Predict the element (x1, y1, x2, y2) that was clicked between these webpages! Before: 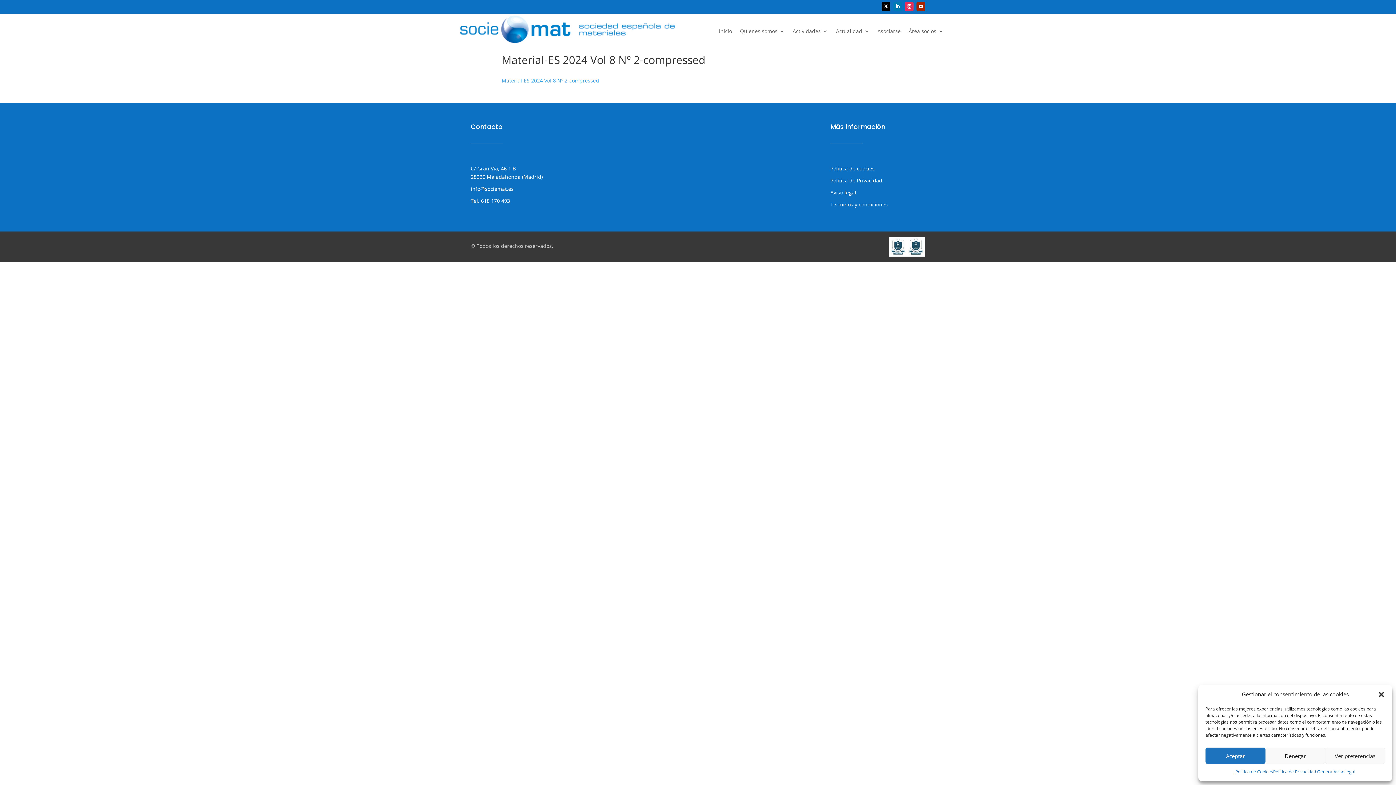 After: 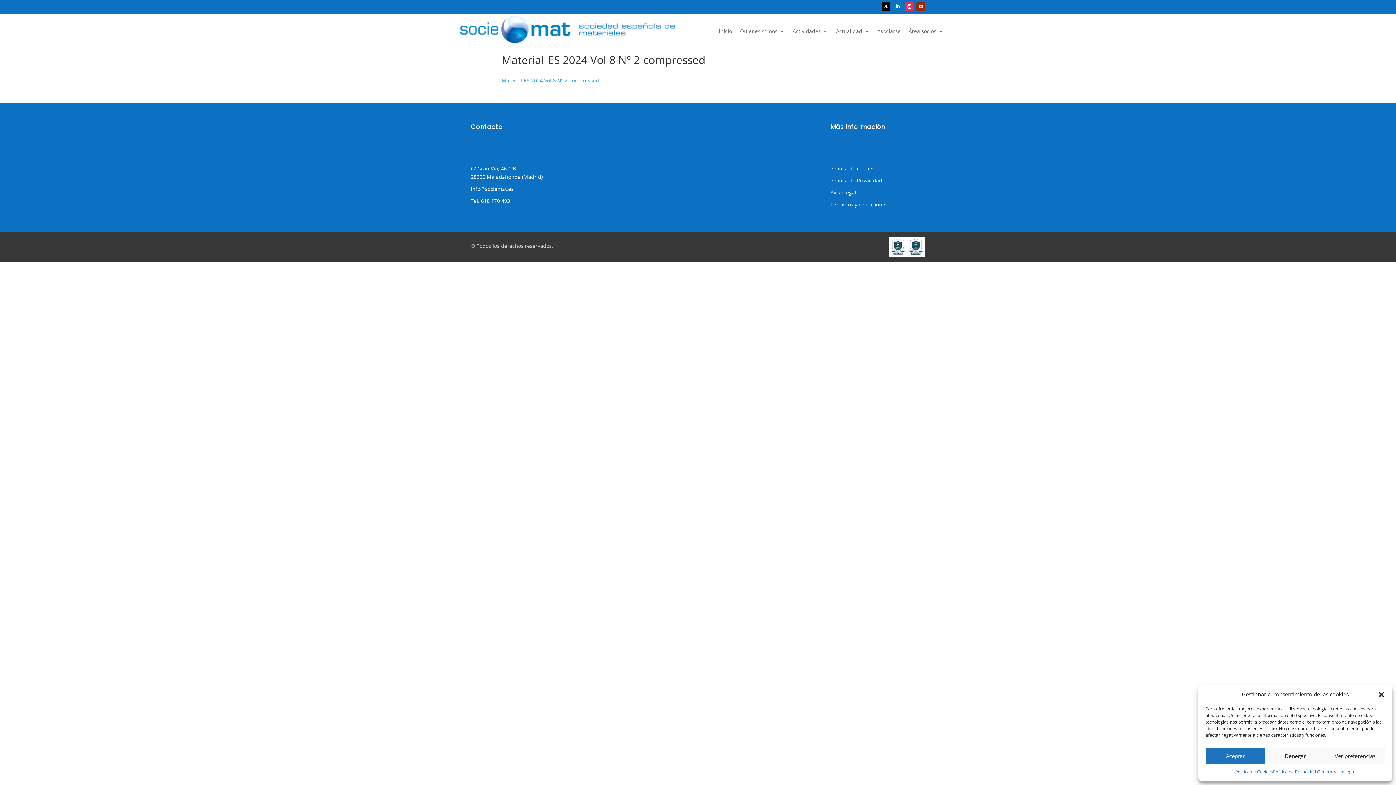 Action: bbox: (905, 2, 913, 11)